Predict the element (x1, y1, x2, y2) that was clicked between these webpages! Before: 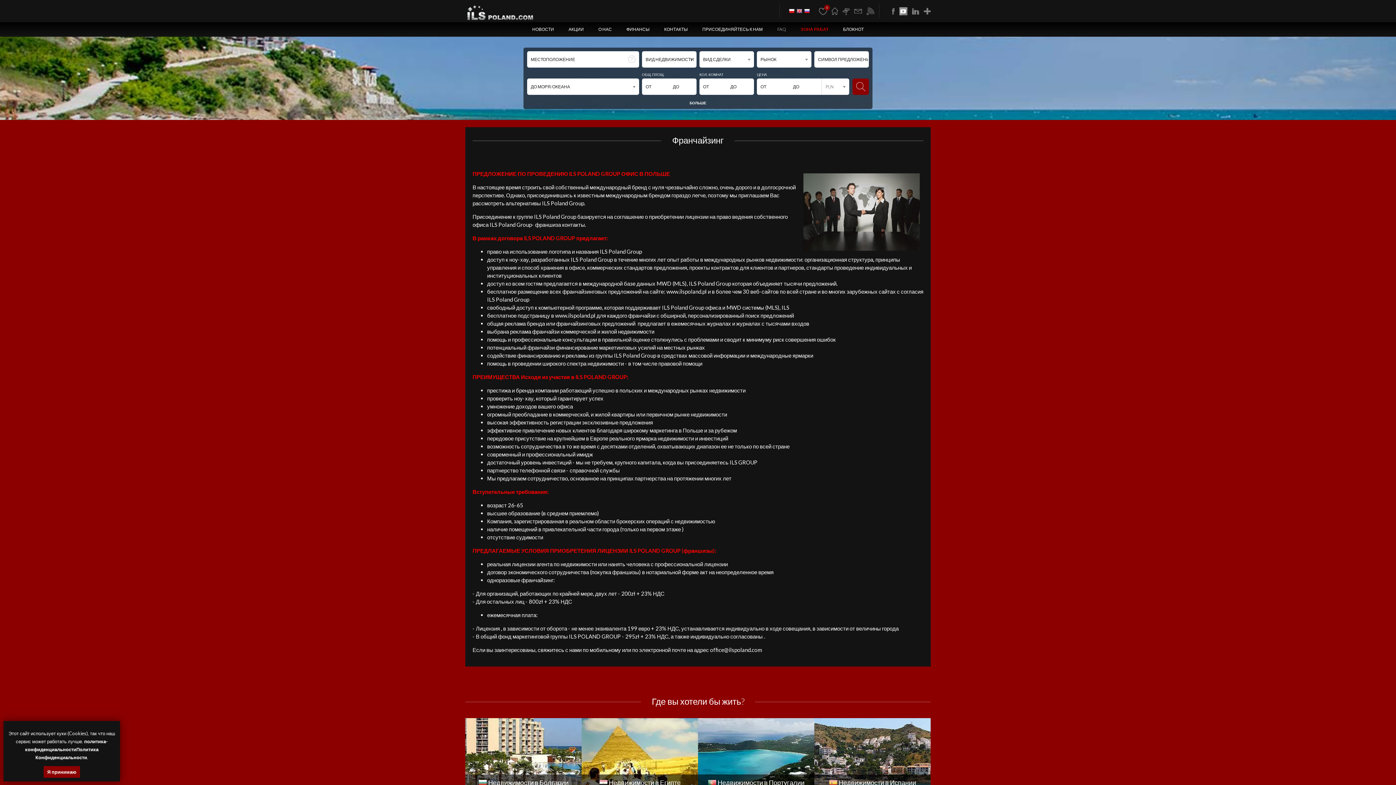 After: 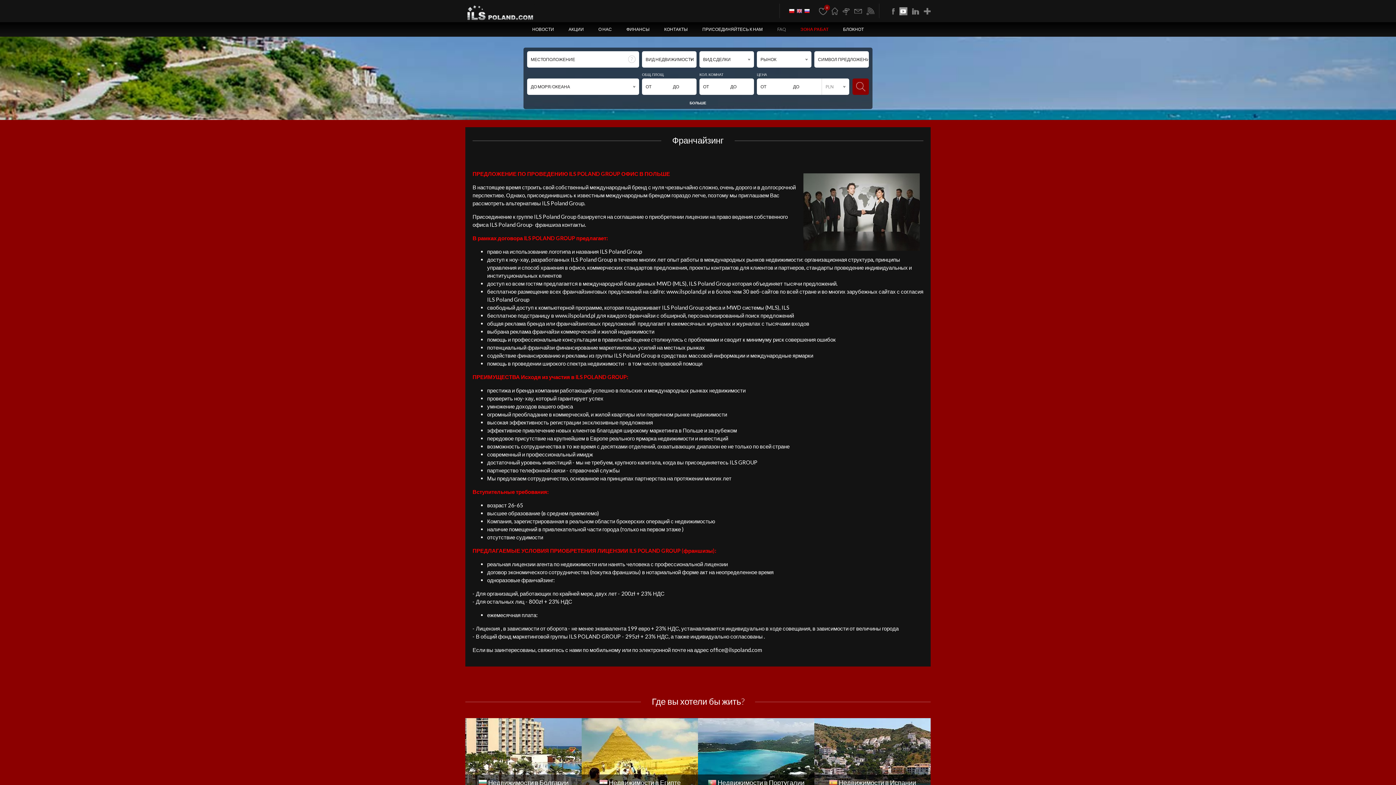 Action: label: Я принимаю bbox: (43, 766, 80, 778)